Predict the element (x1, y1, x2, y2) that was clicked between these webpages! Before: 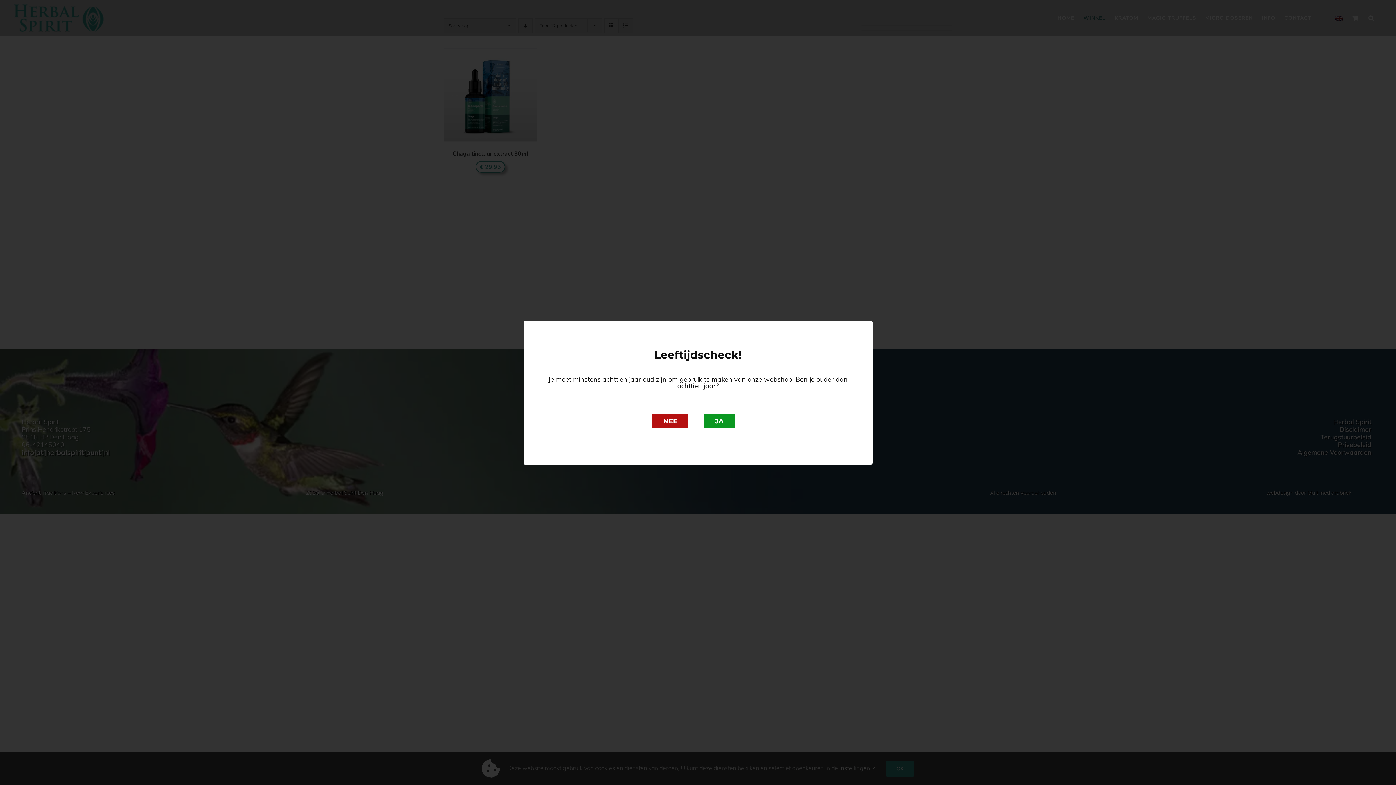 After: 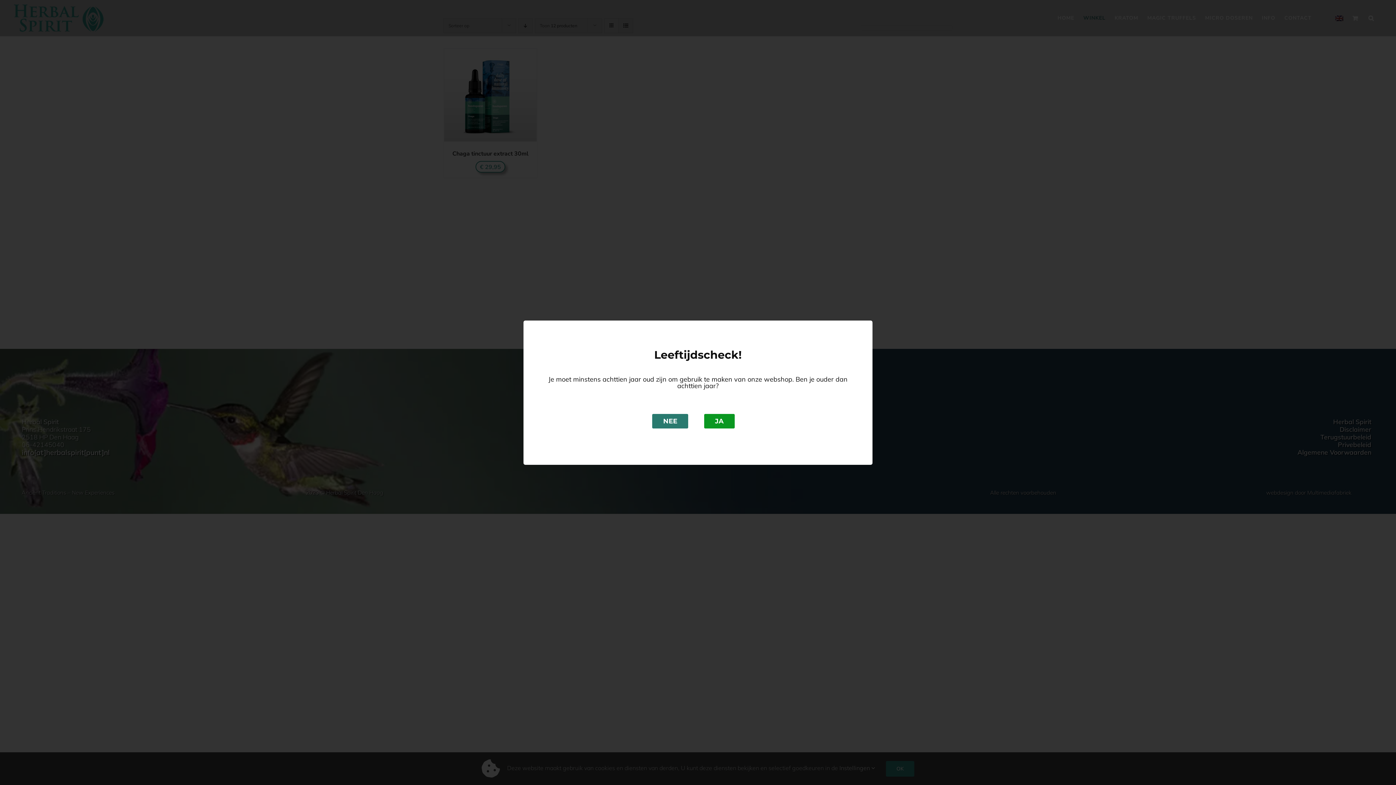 Action: label: NEE bbox: (652, 414, 688, 428)